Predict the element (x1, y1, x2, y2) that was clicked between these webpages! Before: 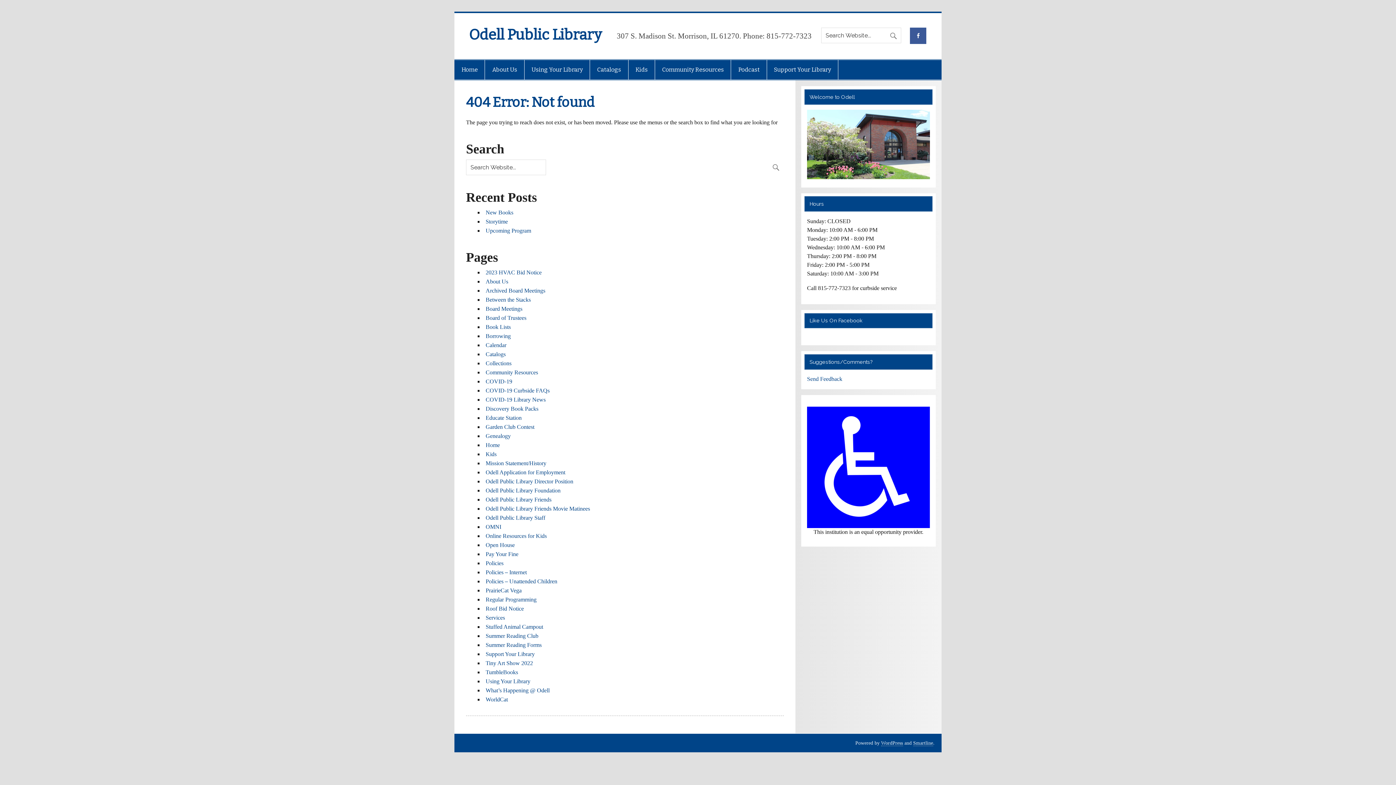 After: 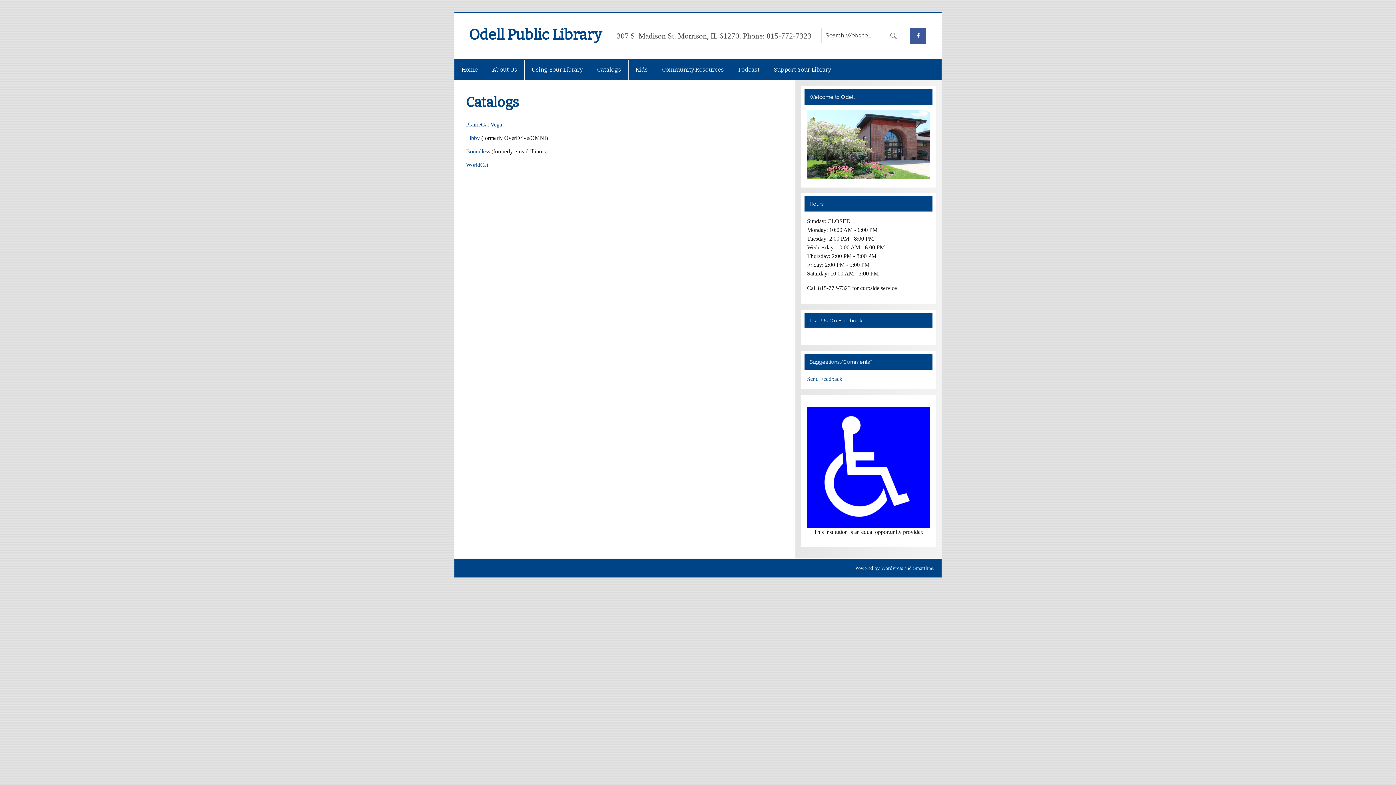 Action: bbox: (590, 59, 628, 79) label: Catalogs